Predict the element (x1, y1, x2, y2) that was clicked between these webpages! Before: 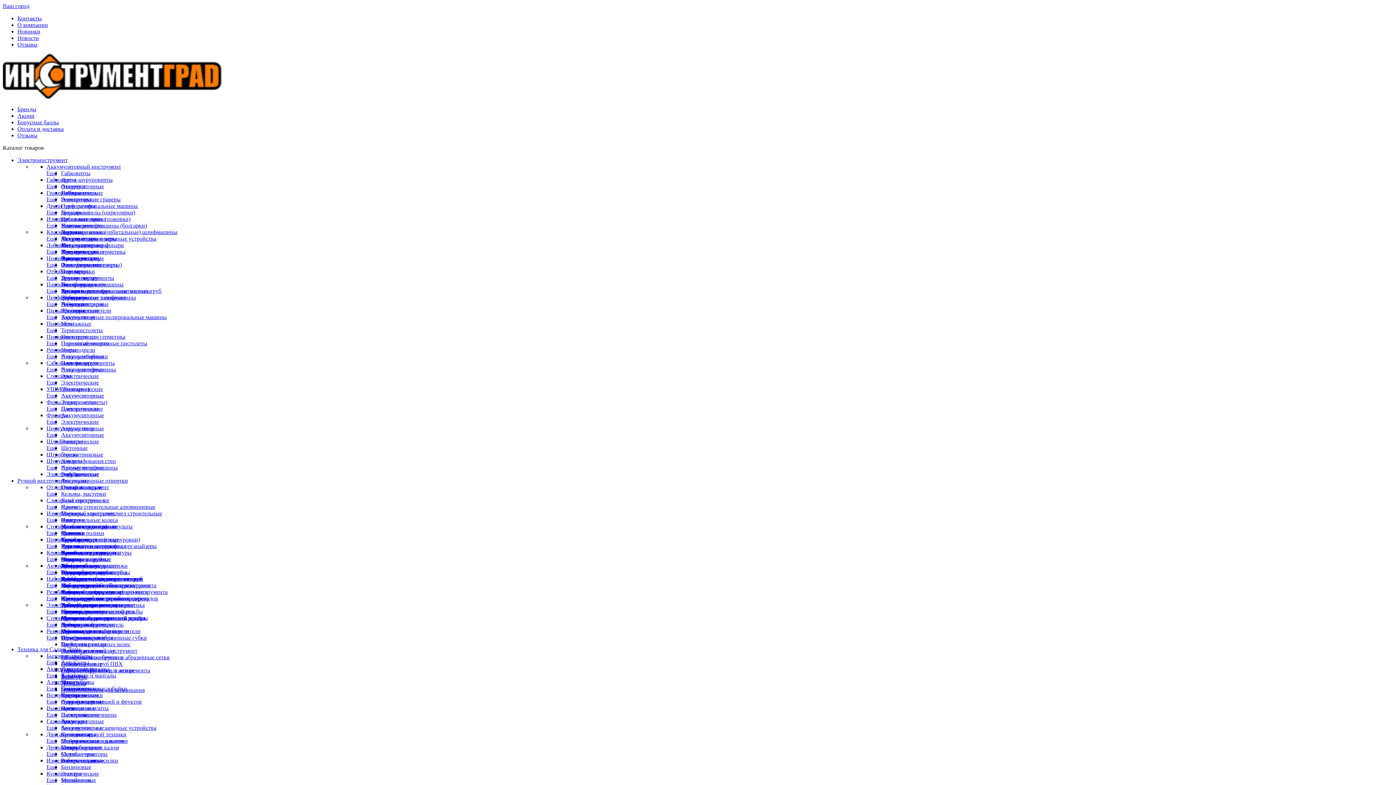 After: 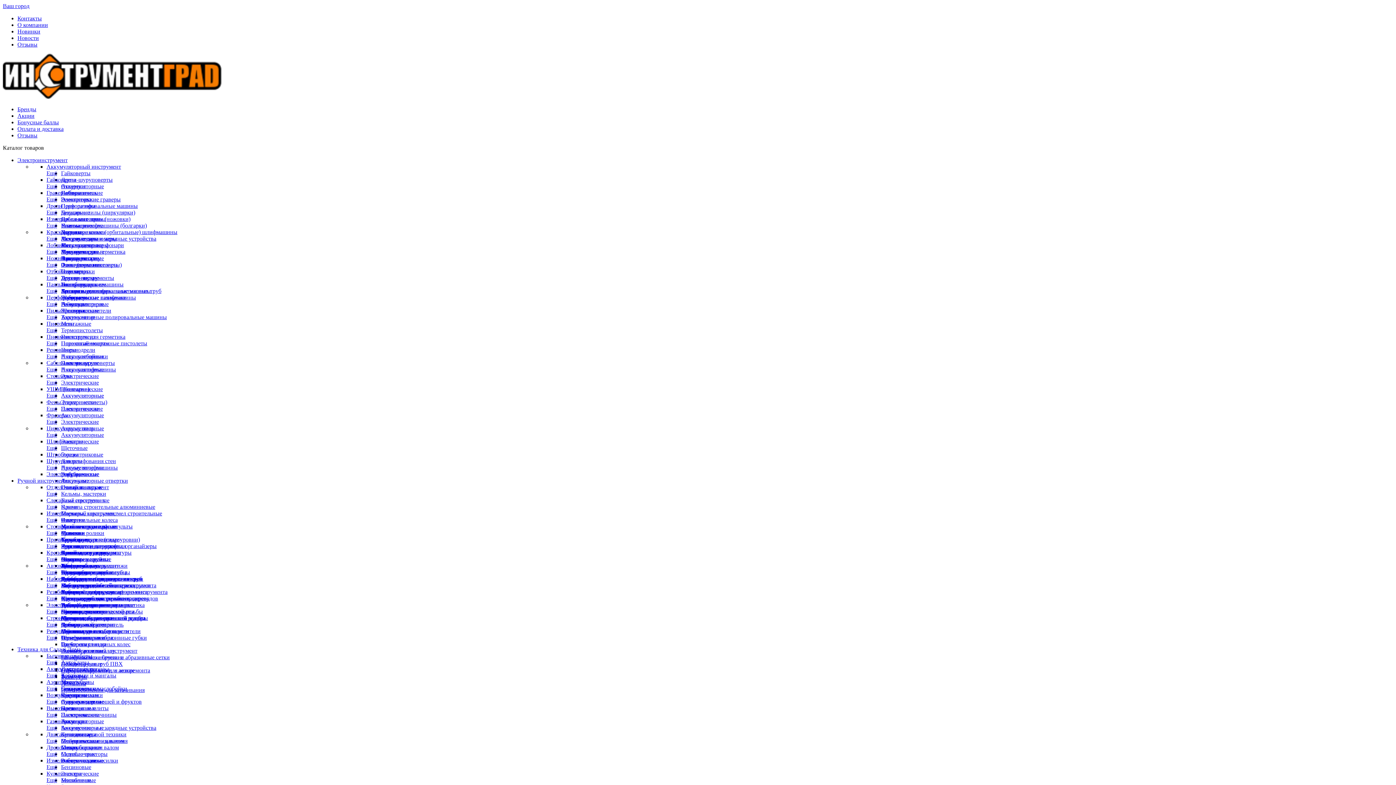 Action: bbox: (61, 294, 126, 300) label: Электрические паяльники